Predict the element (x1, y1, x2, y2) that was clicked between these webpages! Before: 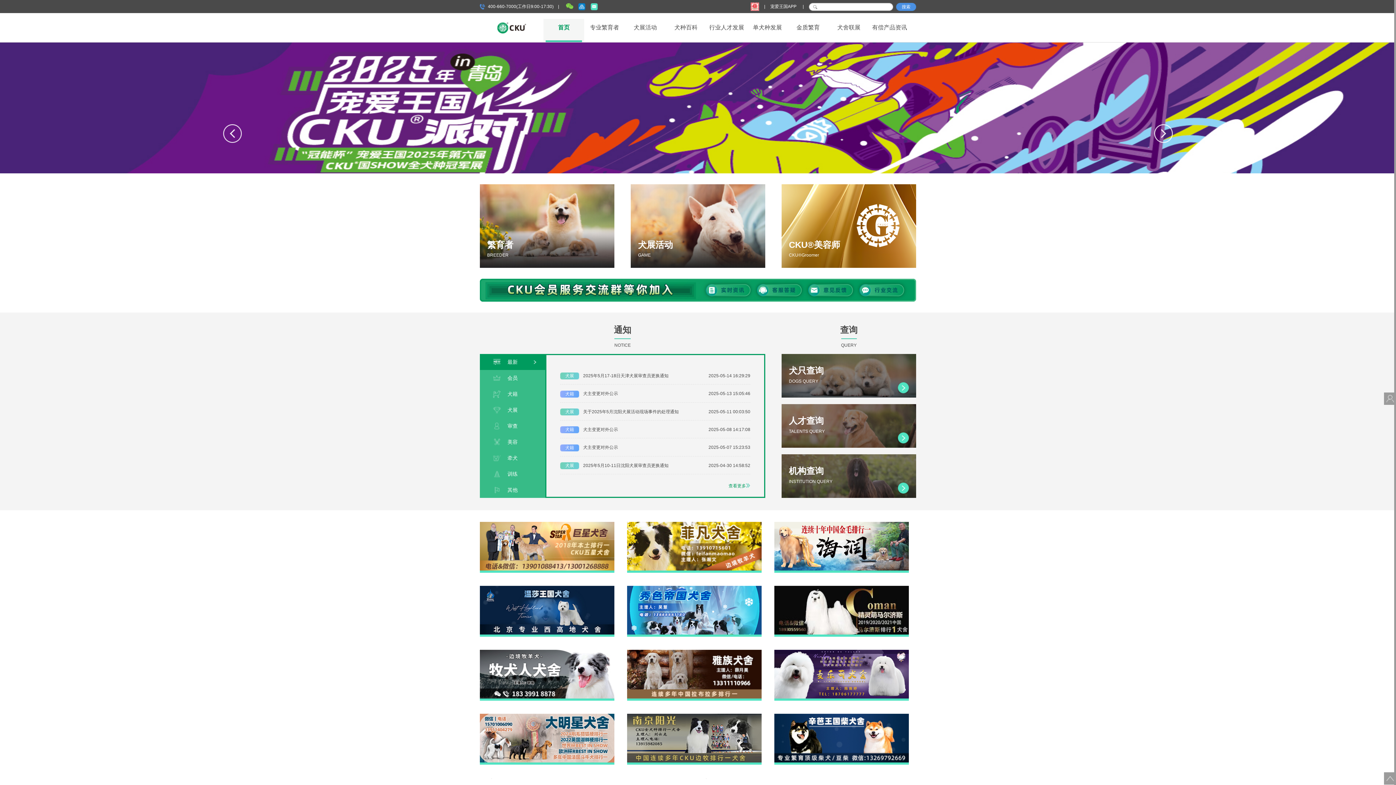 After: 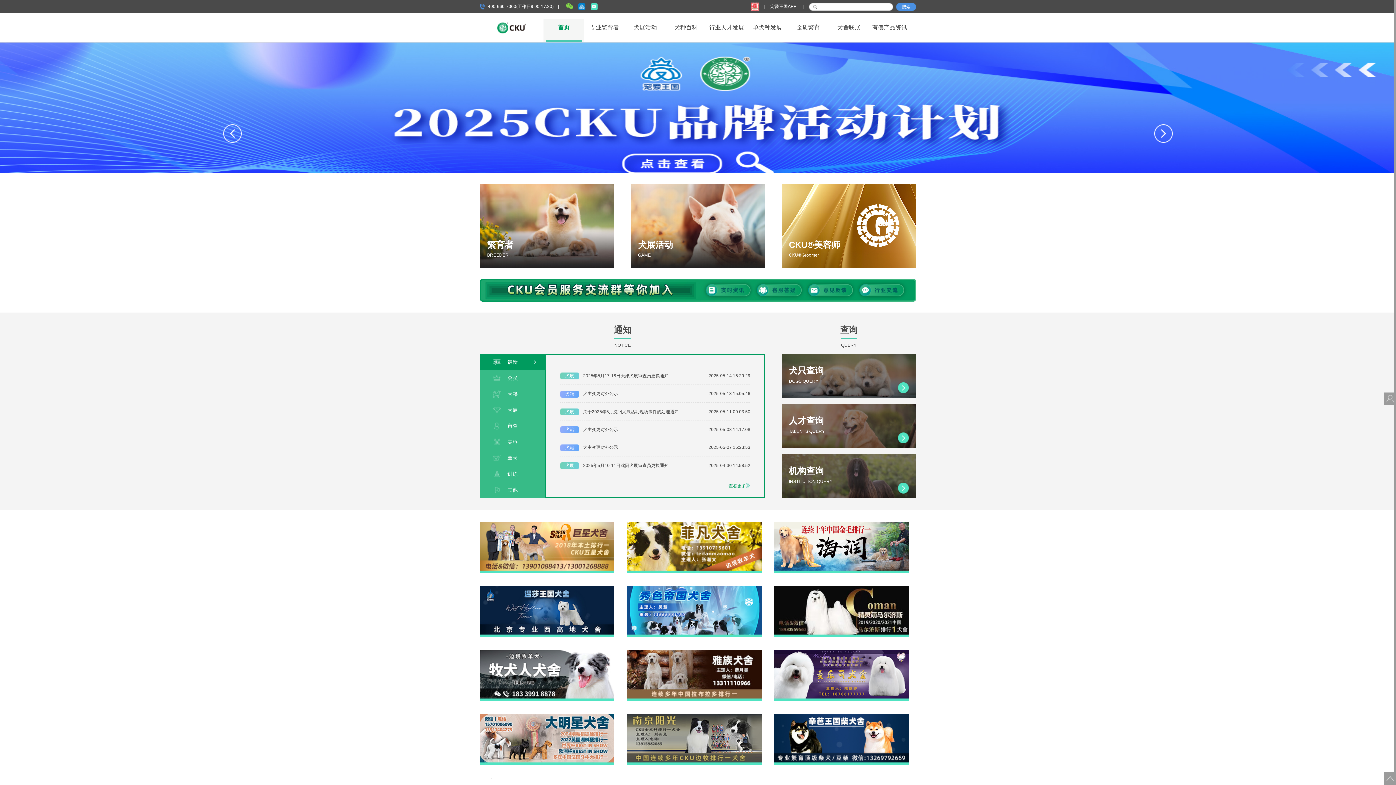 Action: bbox: (750, 2, 759, 11)